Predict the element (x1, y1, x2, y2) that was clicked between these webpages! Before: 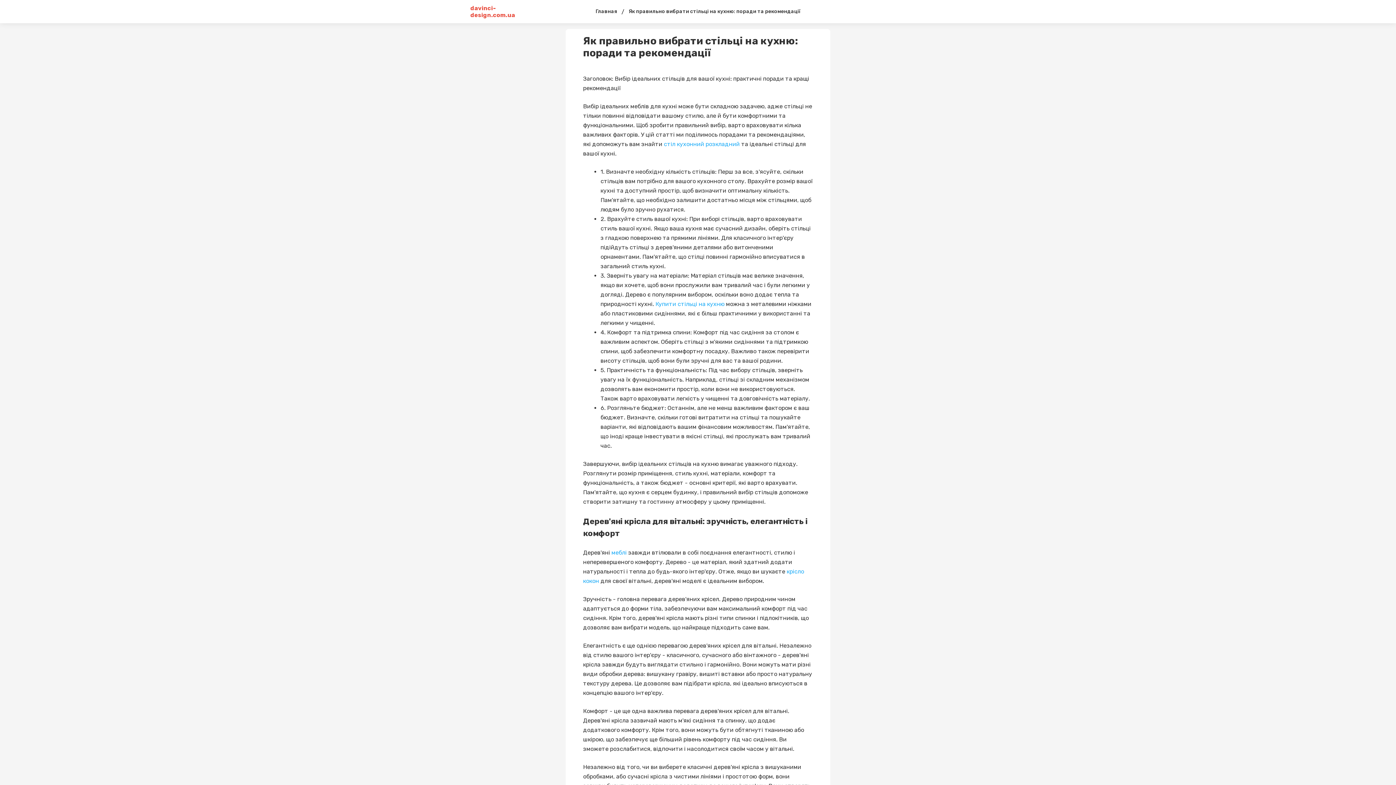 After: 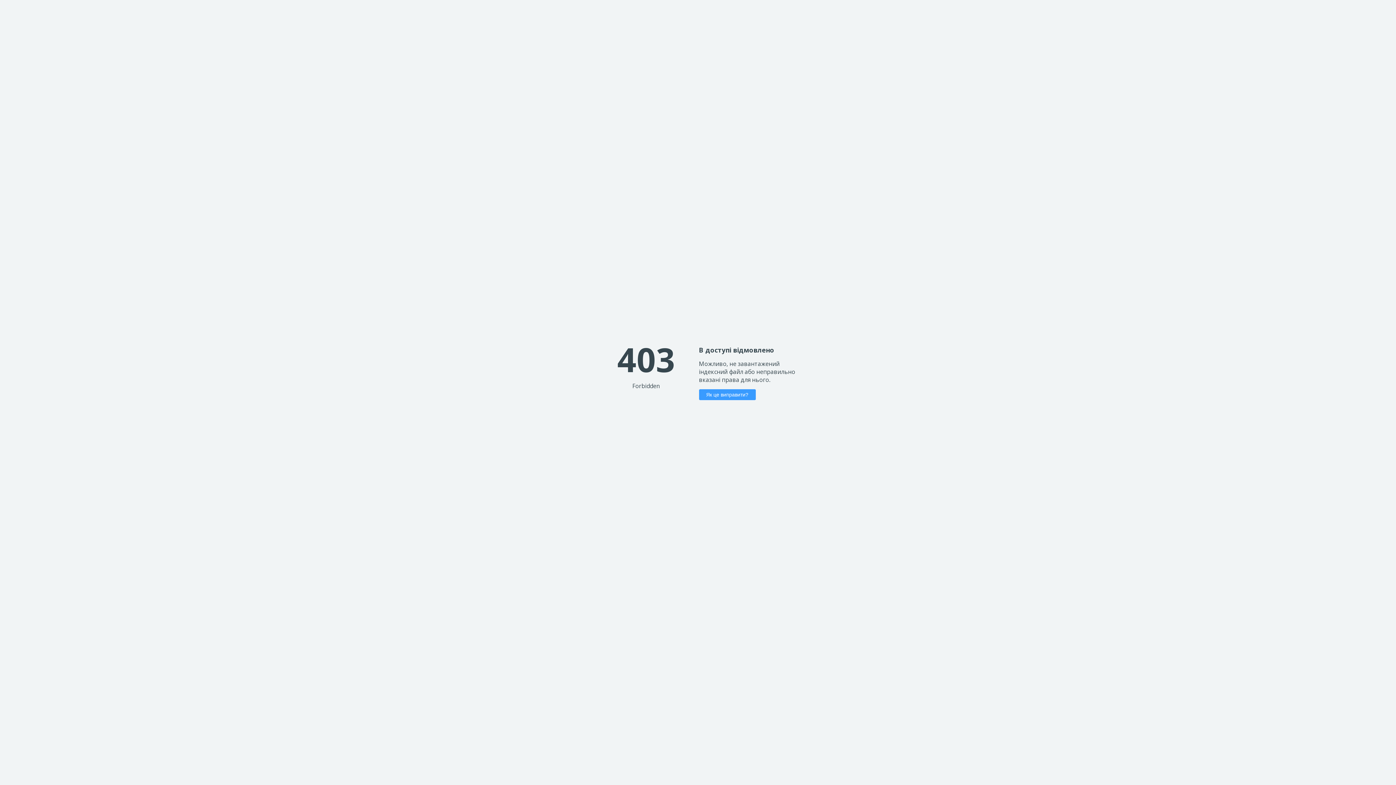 Action: label: Купити стільці на кухню bbox: (655, 300, 724, 307)